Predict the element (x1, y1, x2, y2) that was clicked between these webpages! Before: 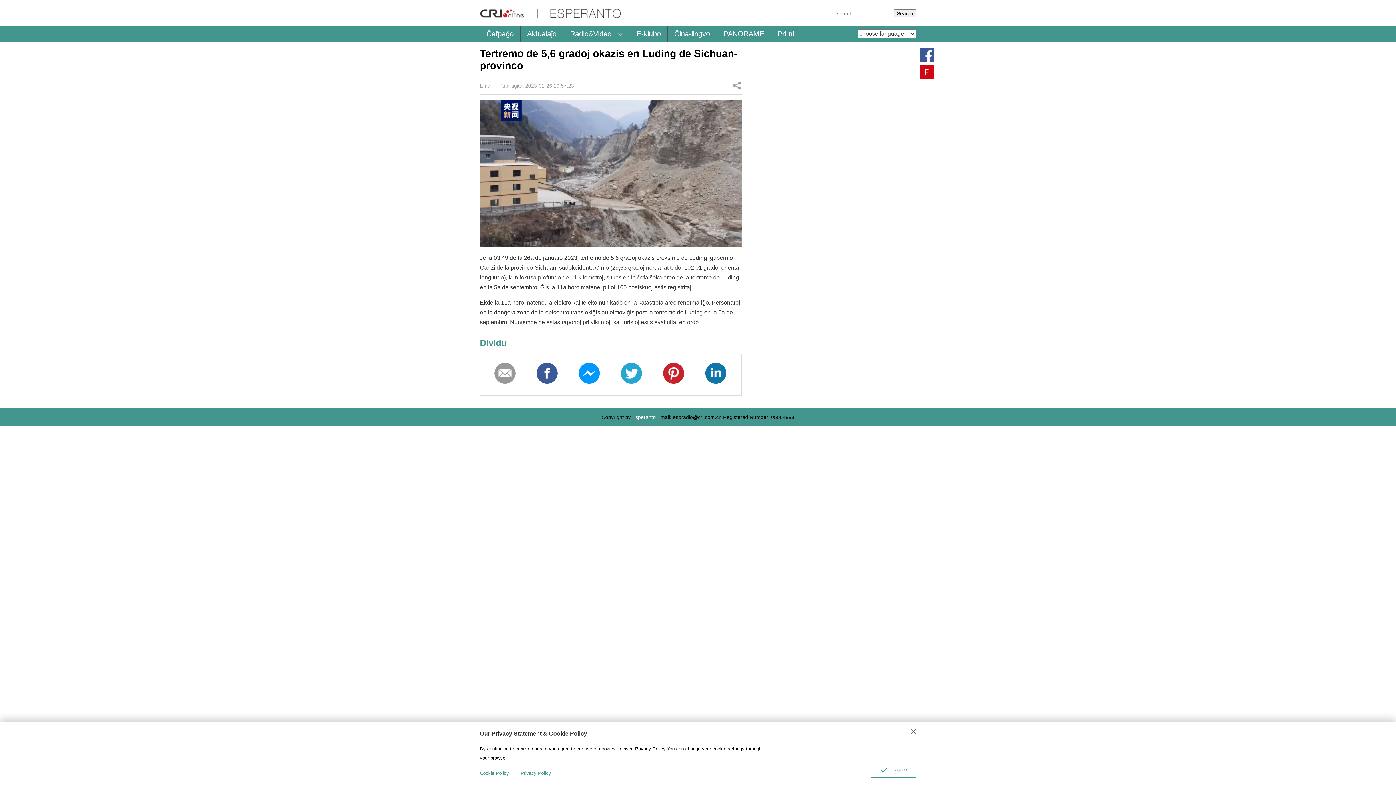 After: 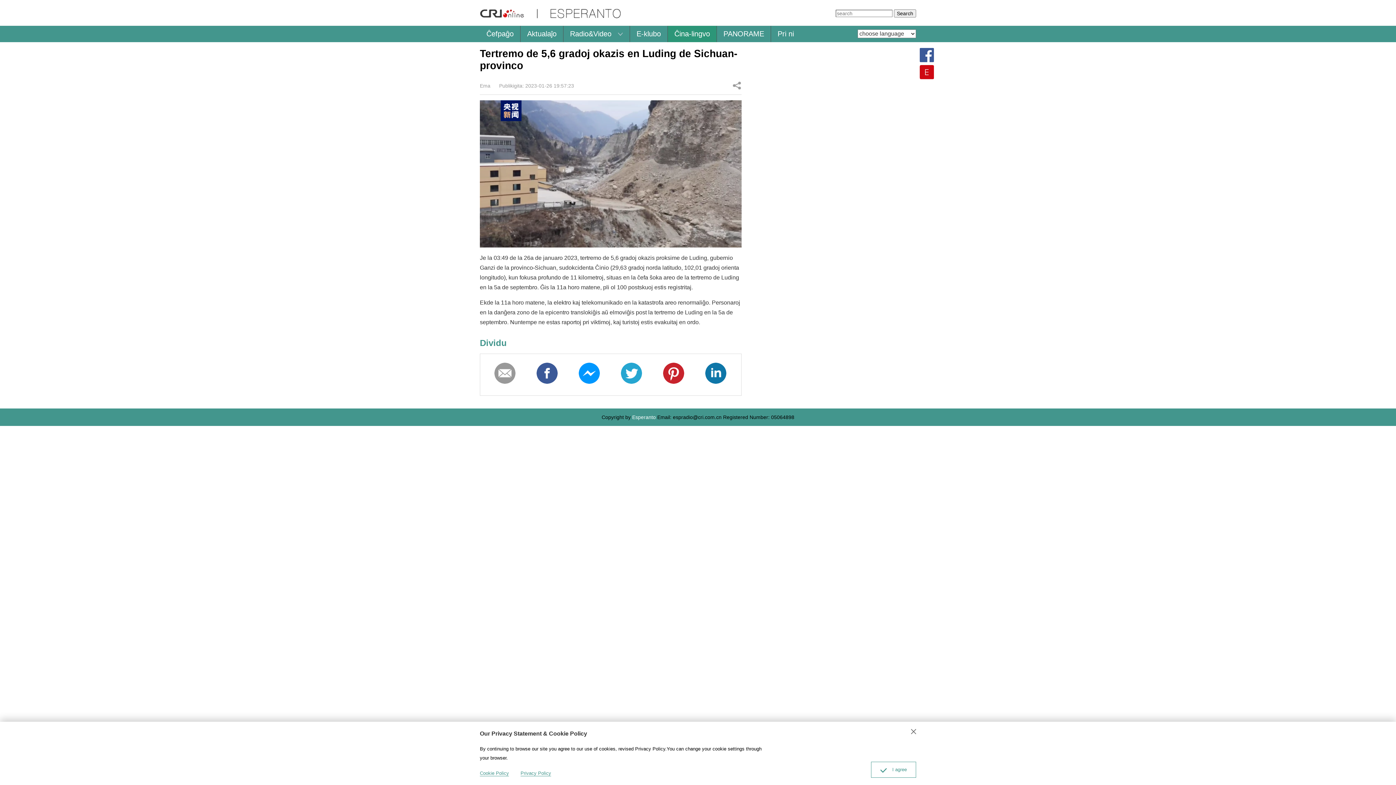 Action: bbox: (668, 25, 716, 42) label: Ĉina-lingvo